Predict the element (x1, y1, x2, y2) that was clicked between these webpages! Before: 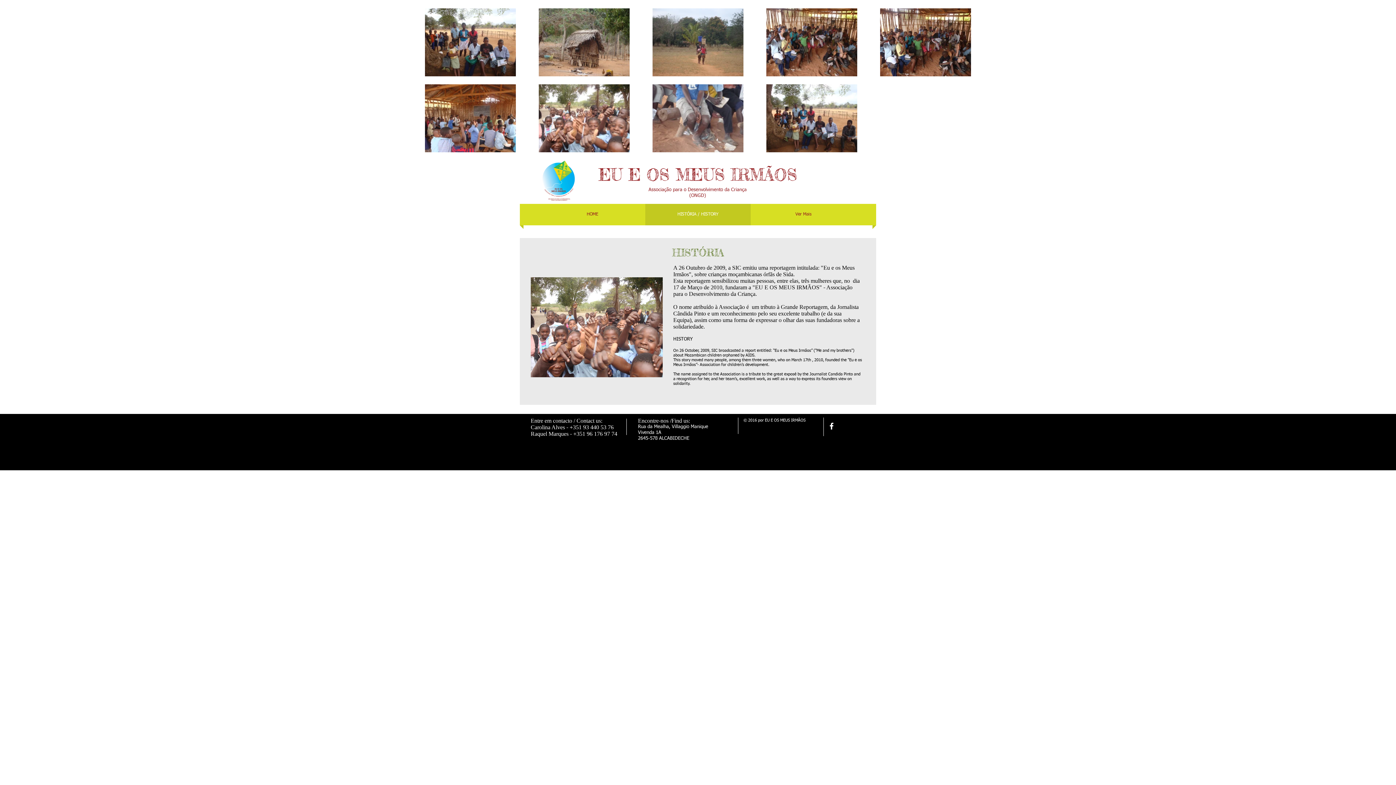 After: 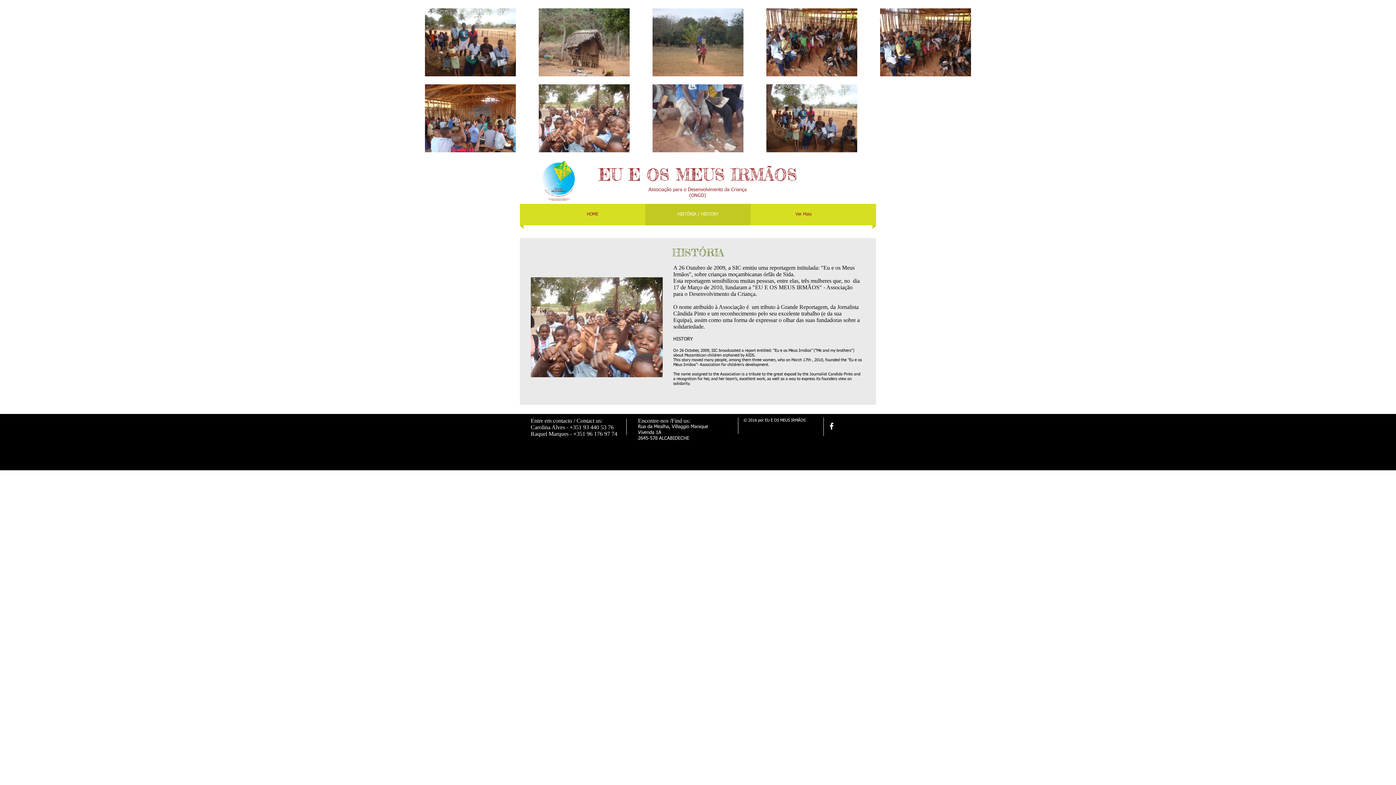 Action: label: HISTÓRIA / HISTORY bbox: (645, 204, 750, 225)